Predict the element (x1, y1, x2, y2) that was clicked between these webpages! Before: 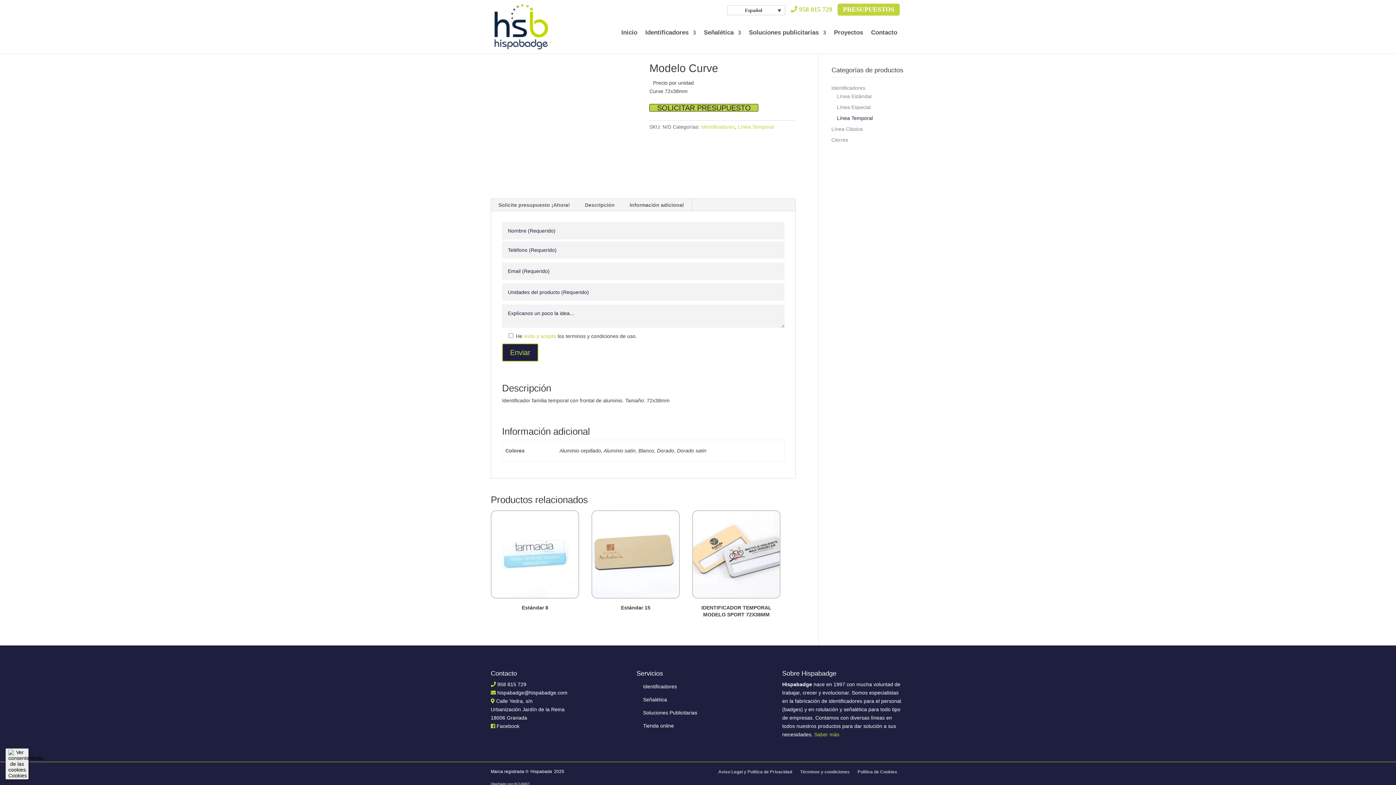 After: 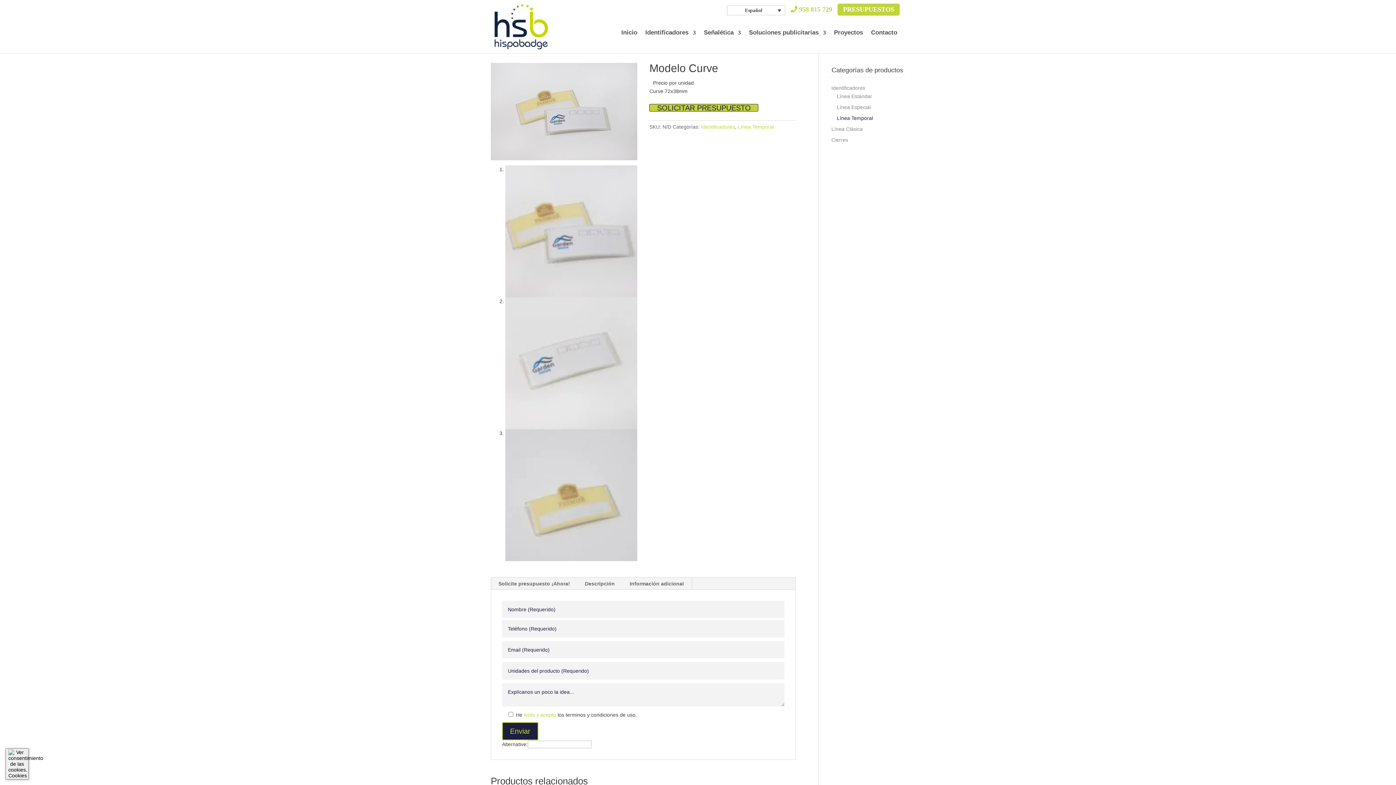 Action: label:  958 815 729 bbox: (790, 5, 832, 13)